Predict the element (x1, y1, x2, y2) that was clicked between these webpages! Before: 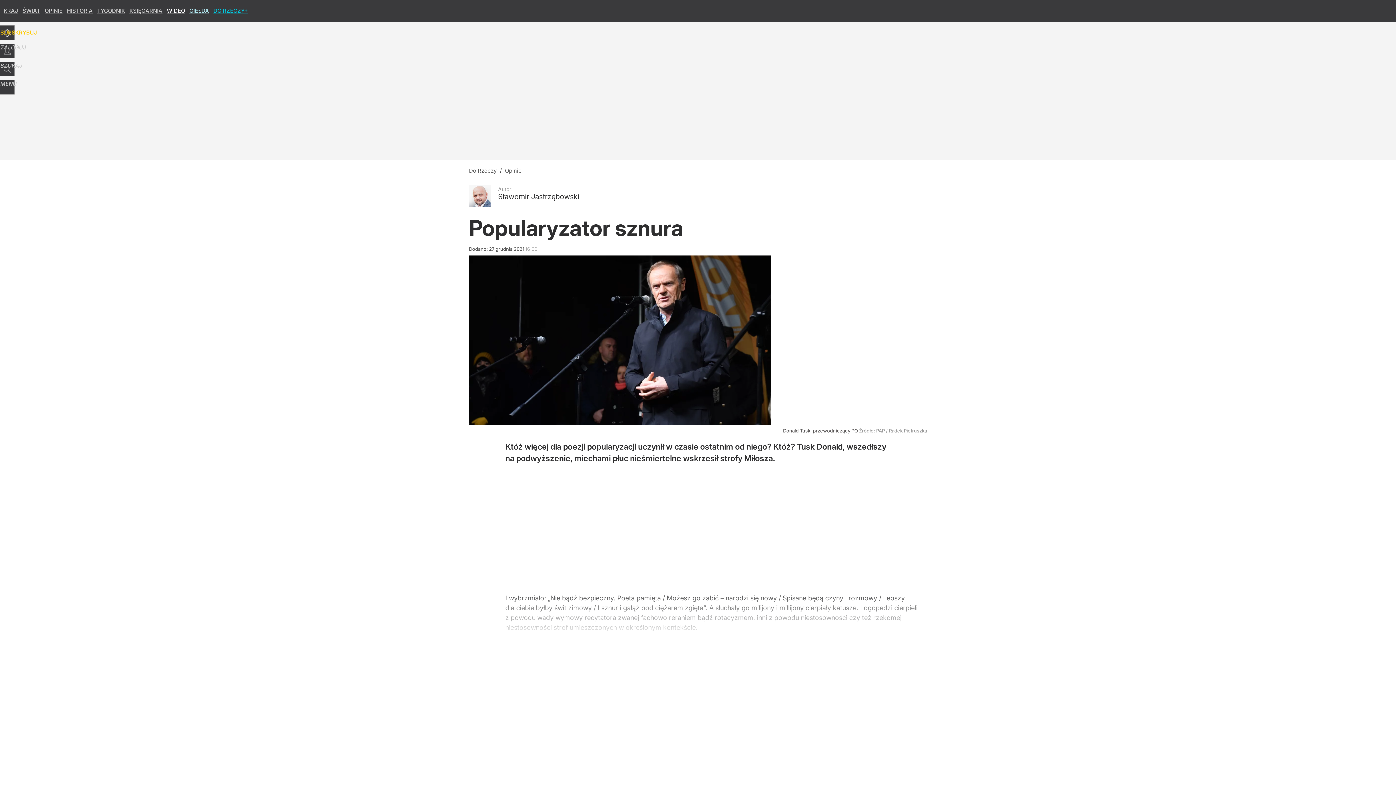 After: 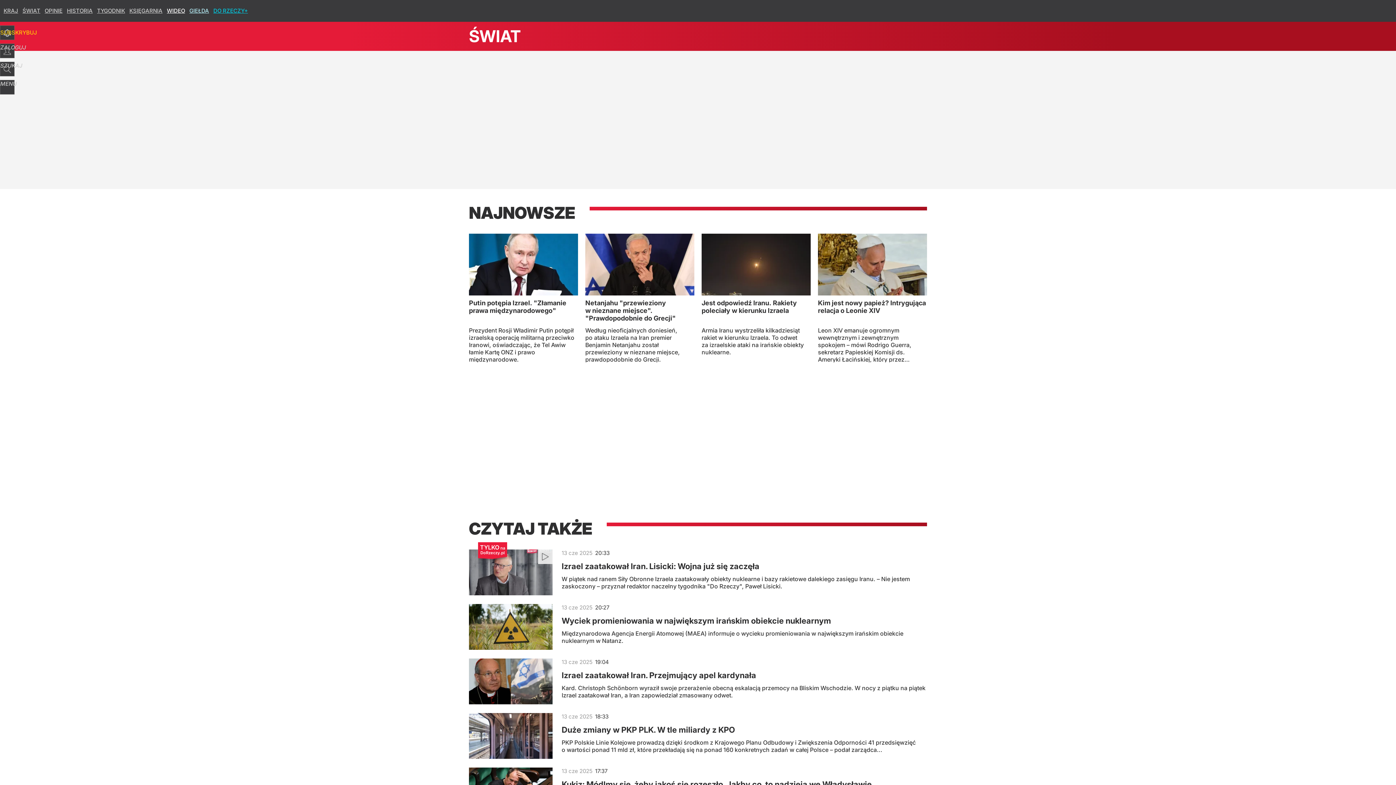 Action: bbox: (22, 7, 40, 14) label: ŚWIAT